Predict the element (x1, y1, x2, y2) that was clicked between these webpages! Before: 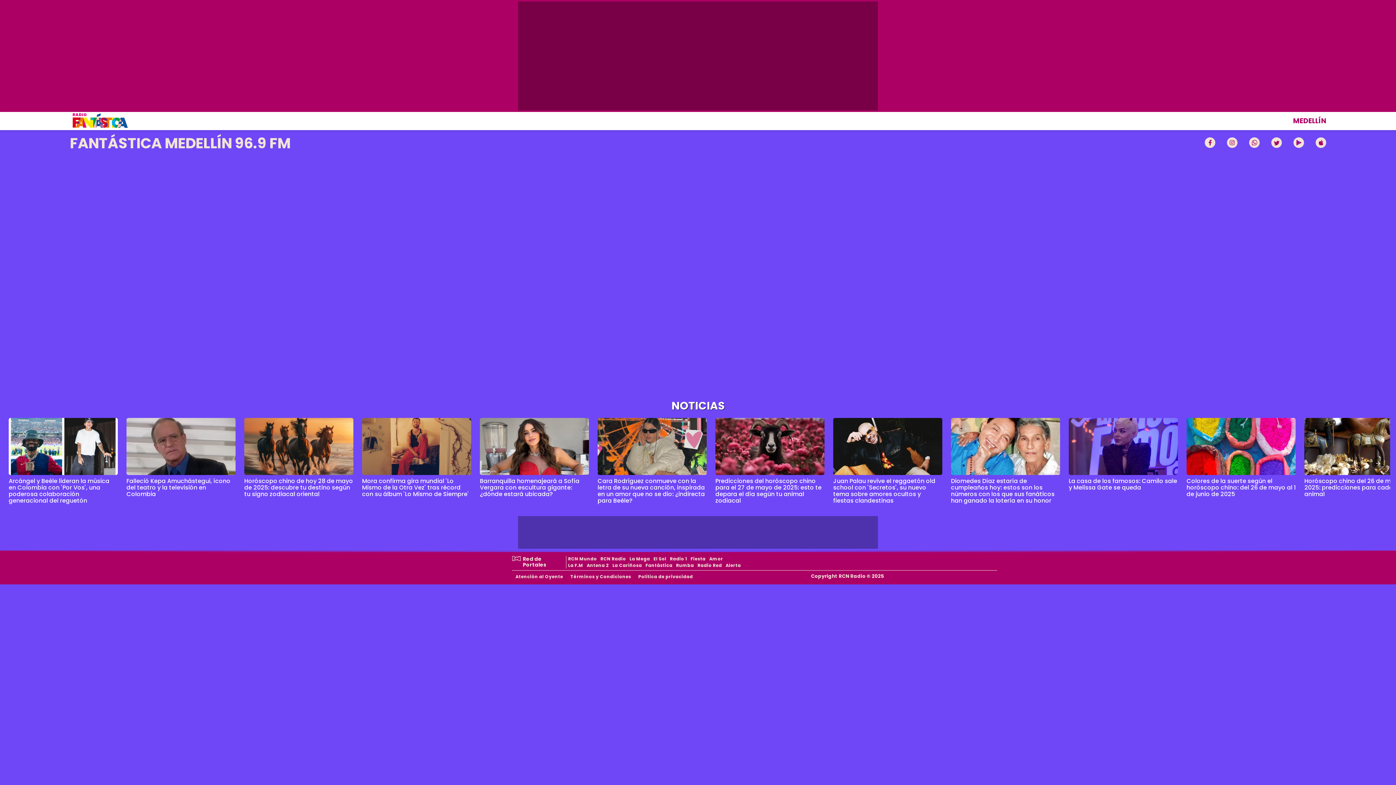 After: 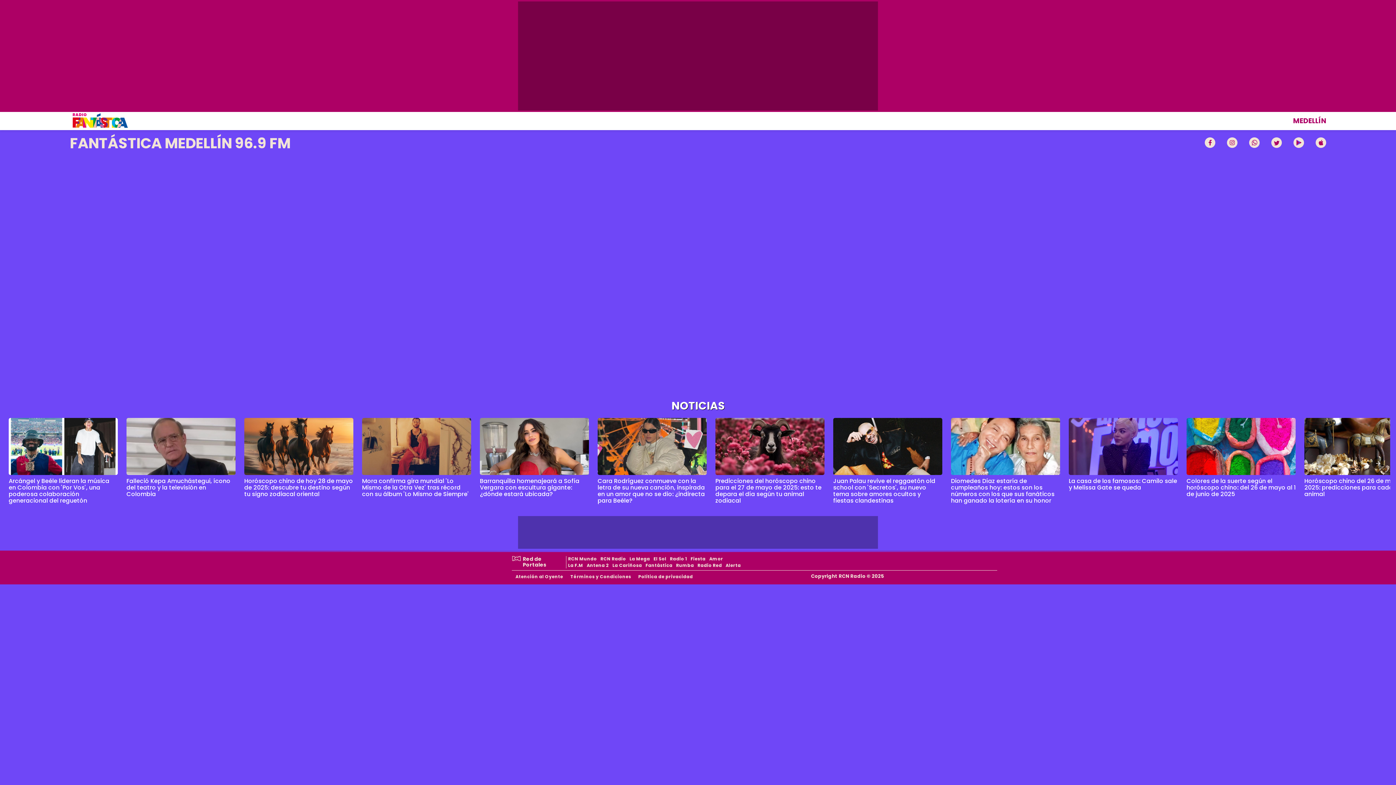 Action: bbox: (1293, 137, 1304, 149)